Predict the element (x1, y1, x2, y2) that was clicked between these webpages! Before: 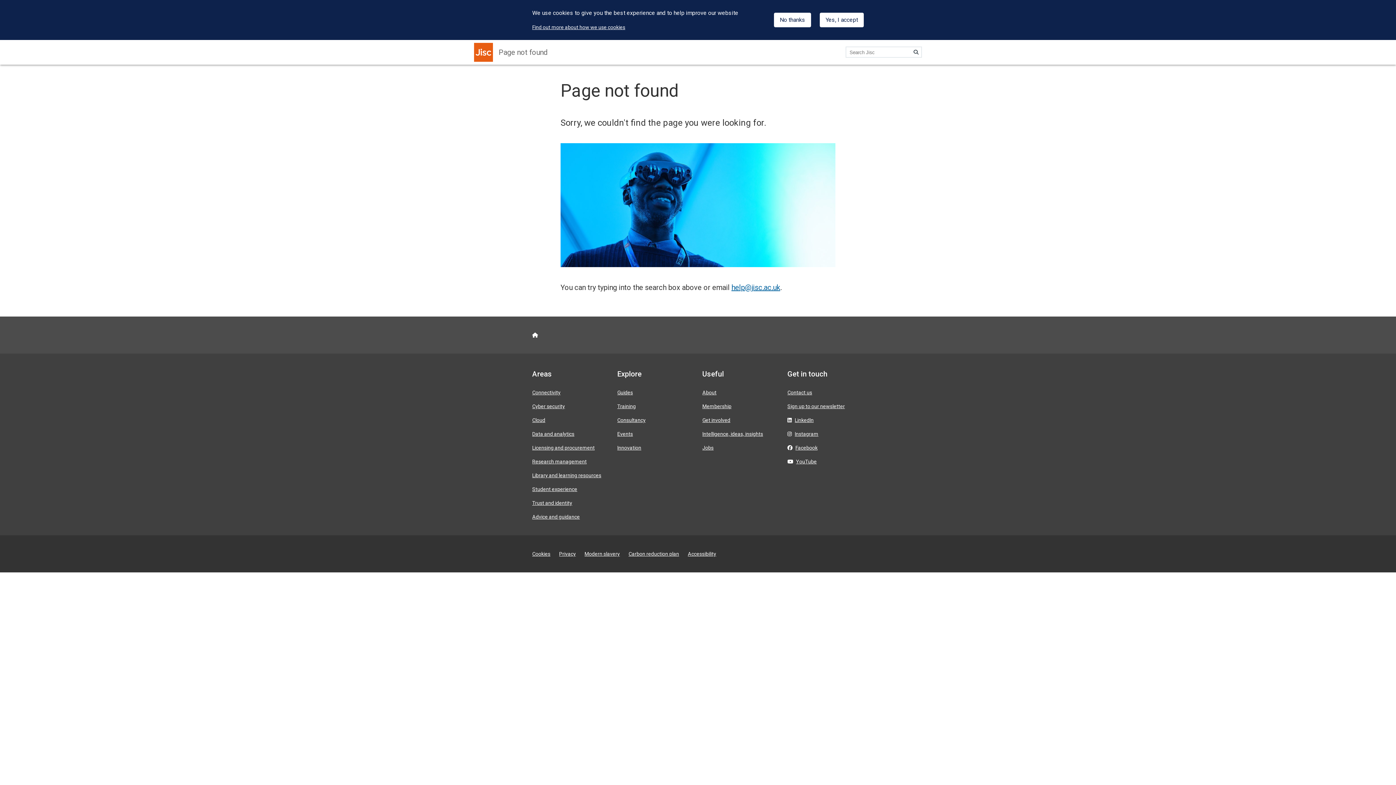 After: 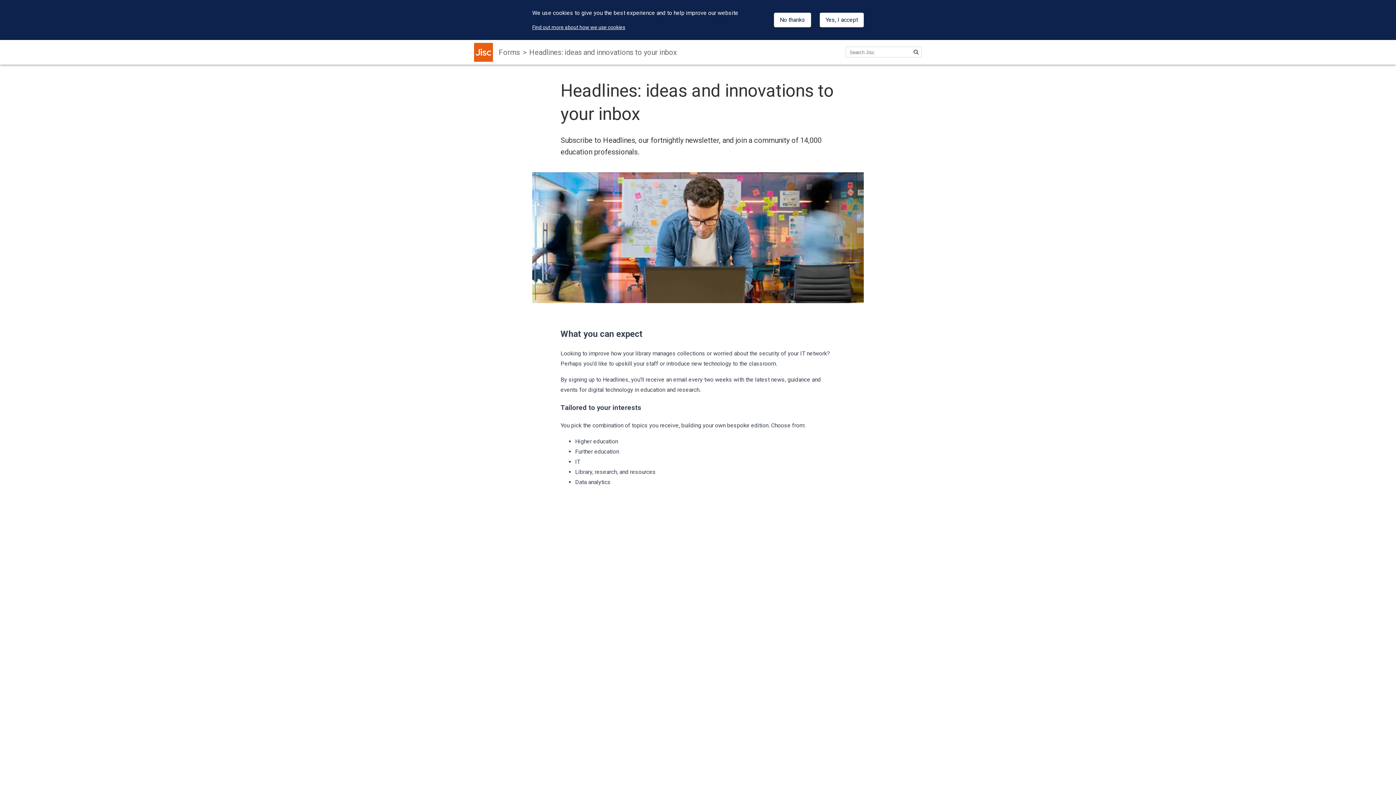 Action: label: Sign up to our newsletter bbox: (787, 403, 845, 409)